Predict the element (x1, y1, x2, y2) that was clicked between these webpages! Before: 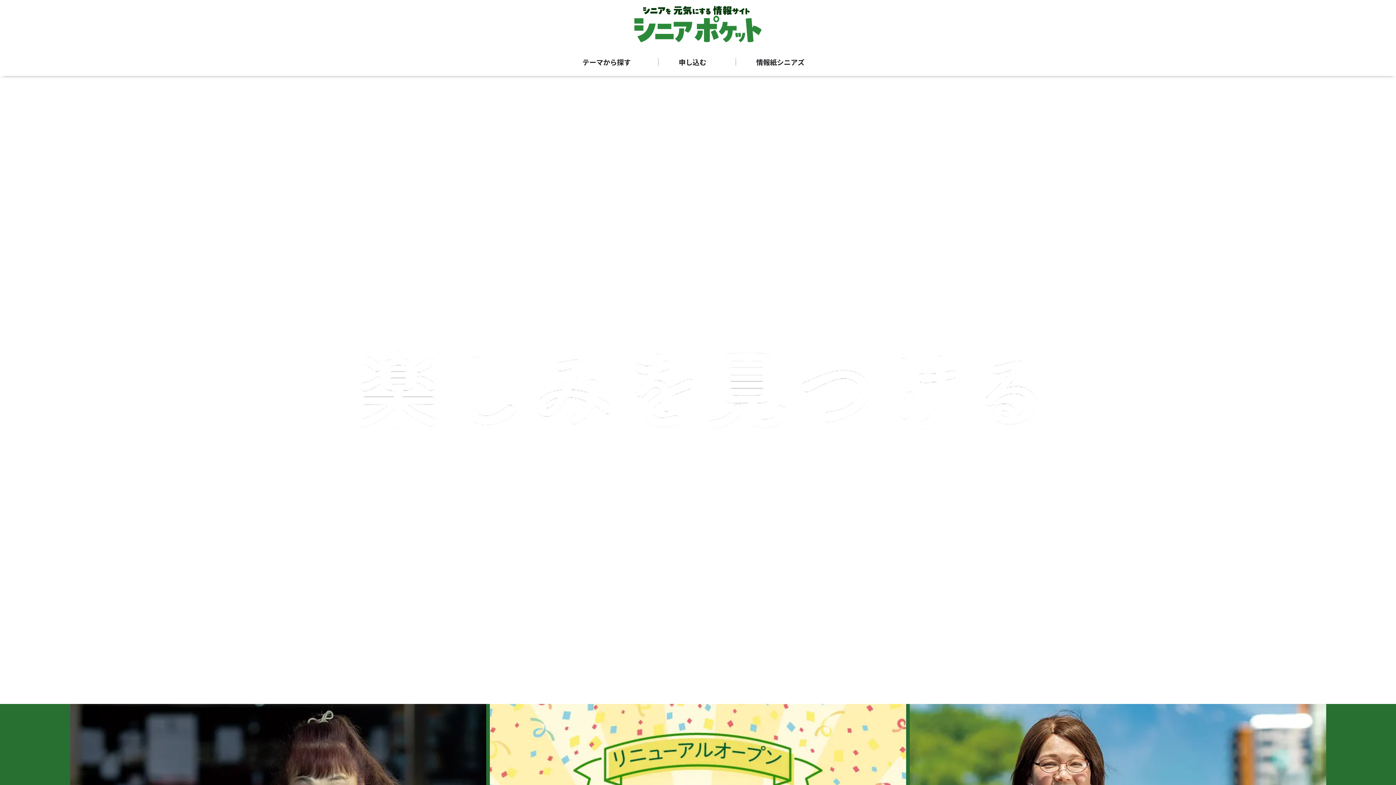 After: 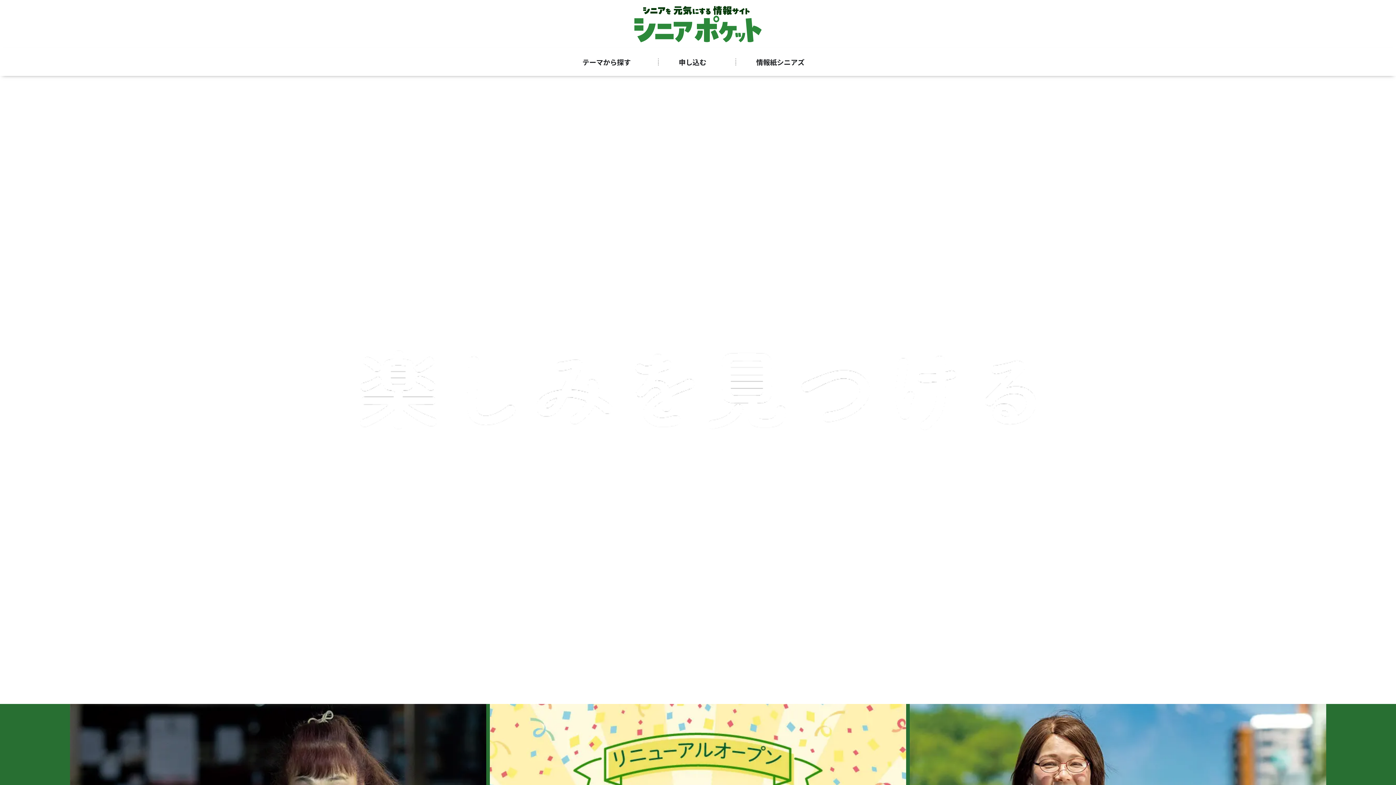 Action: bbox: (567, 3, 829, 44)